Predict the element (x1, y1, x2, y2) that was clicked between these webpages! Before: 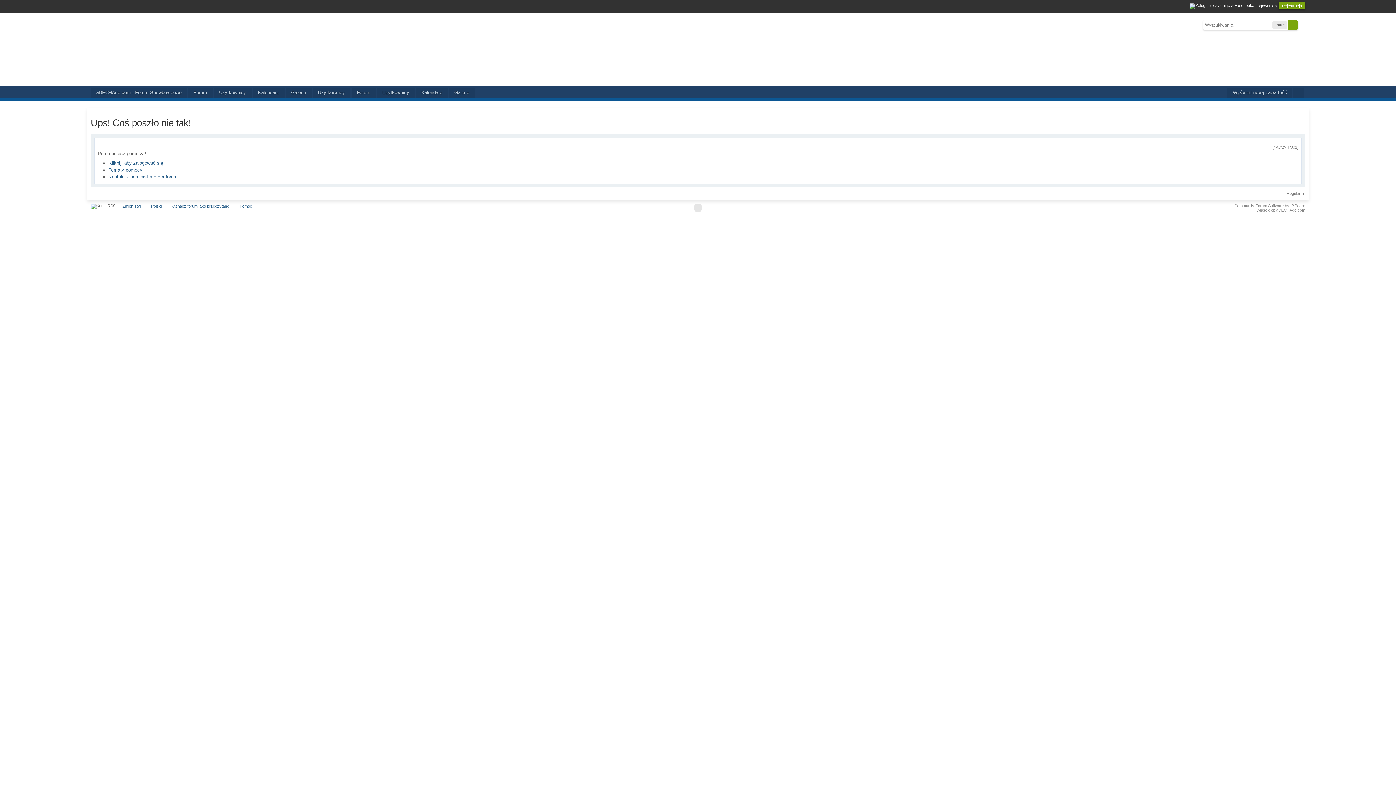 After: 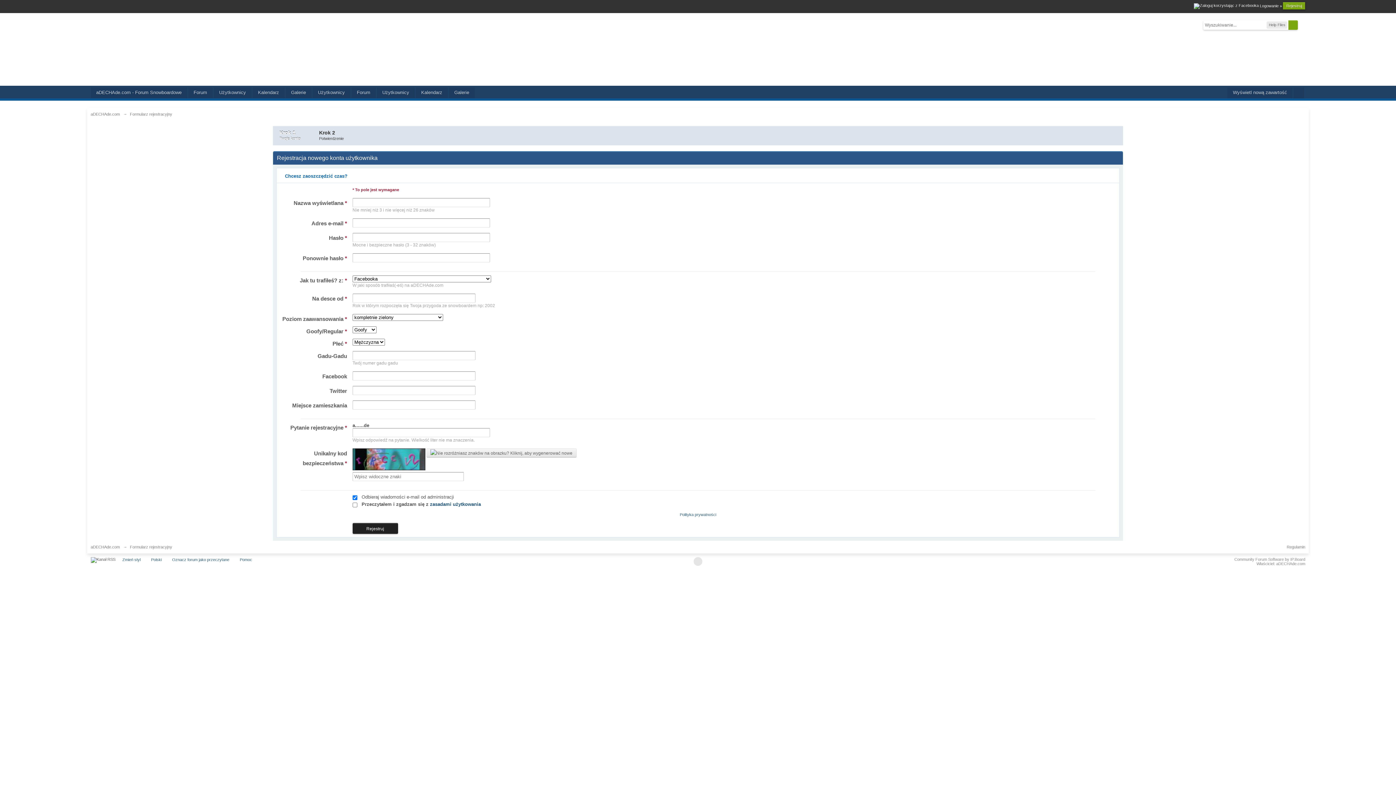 Action: bbox: (1279, 2, 1305, 9) label: Rejestracja